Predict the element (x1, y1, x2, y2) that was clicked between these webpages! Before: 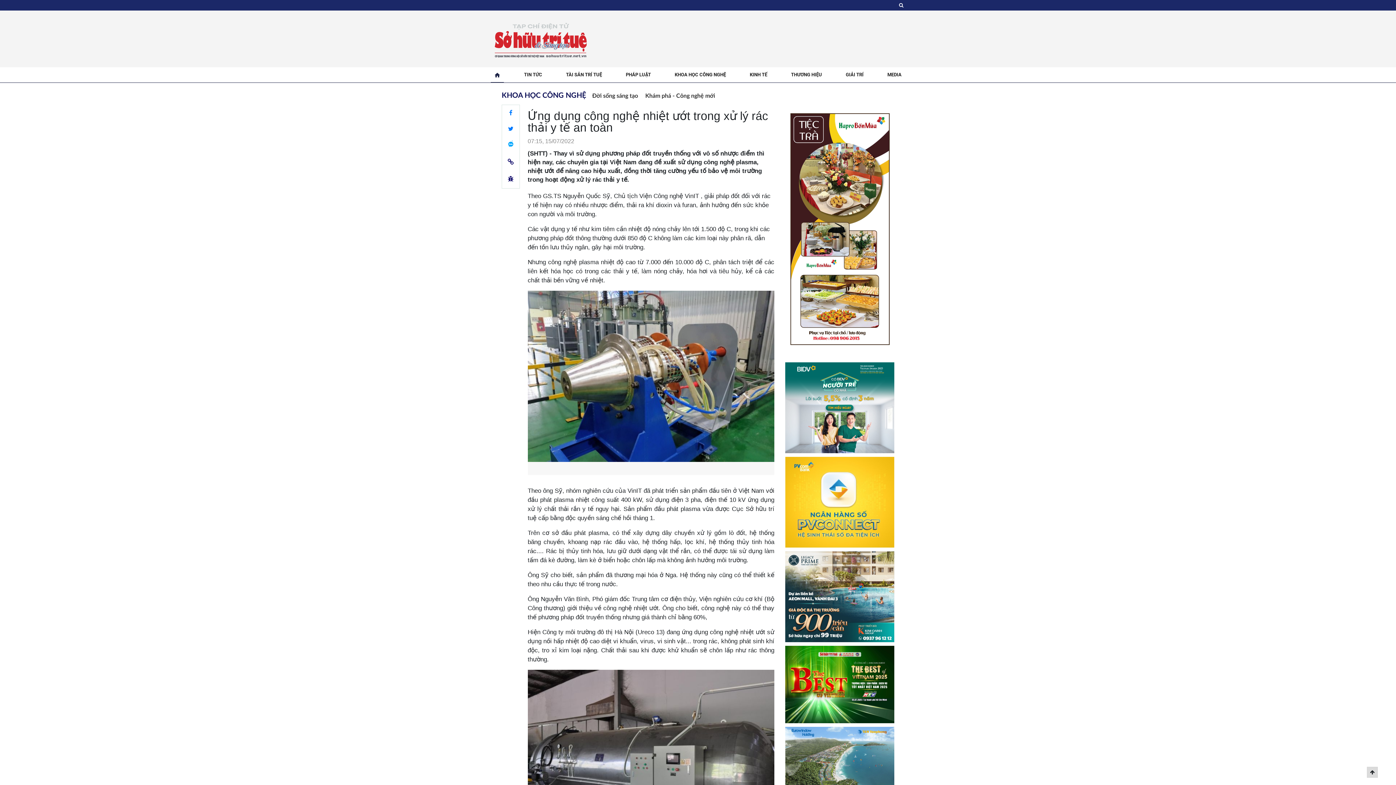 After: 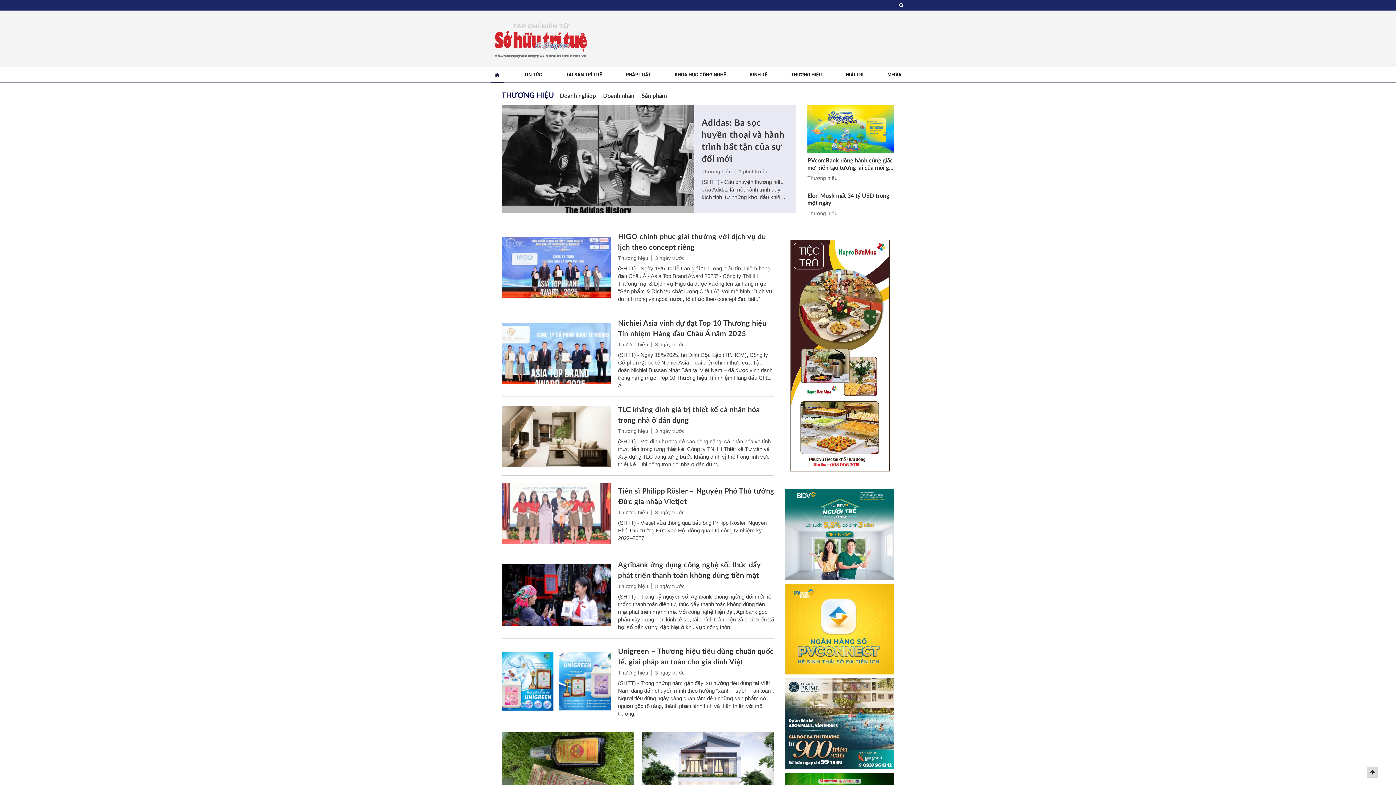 Action: label: THƯƠNG HIỆU bbox: (787, 71, 825, 77)